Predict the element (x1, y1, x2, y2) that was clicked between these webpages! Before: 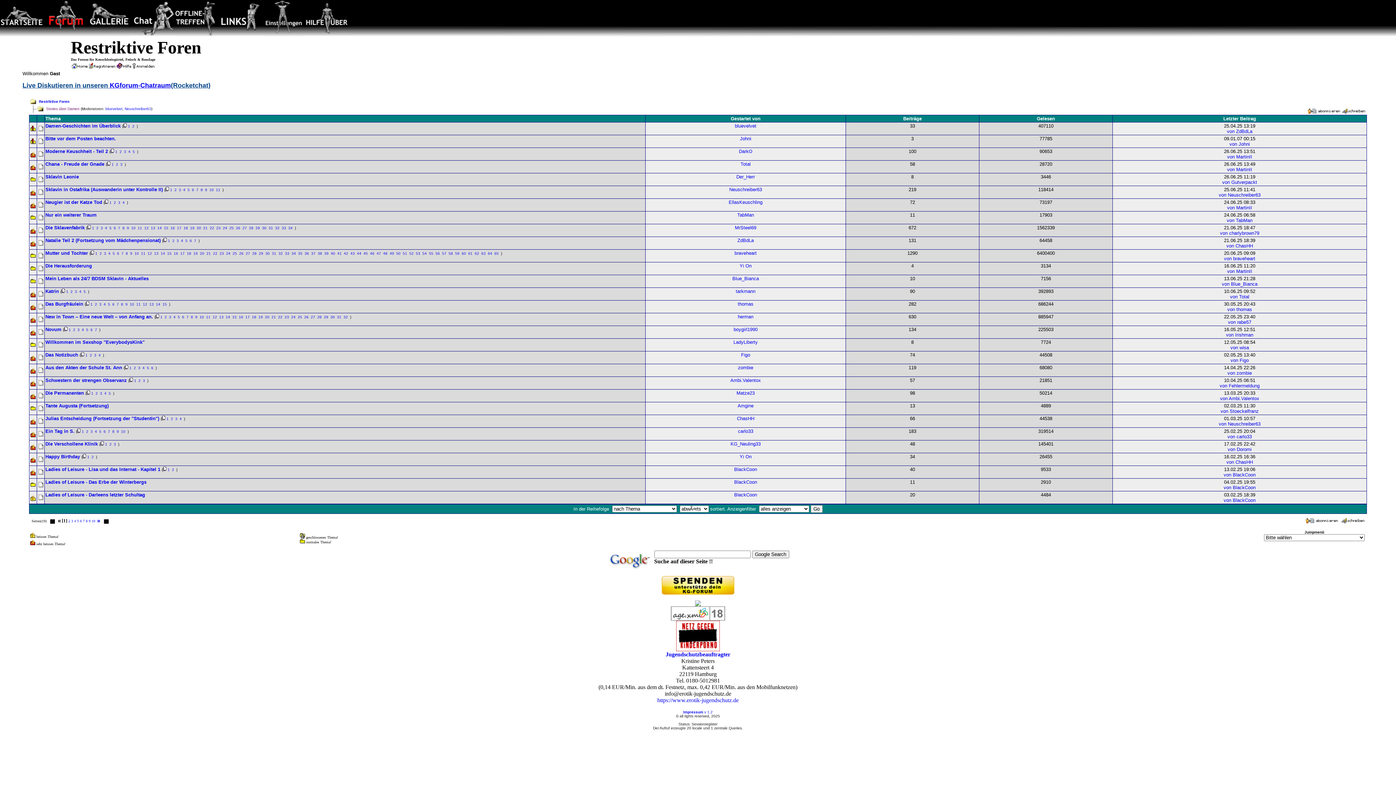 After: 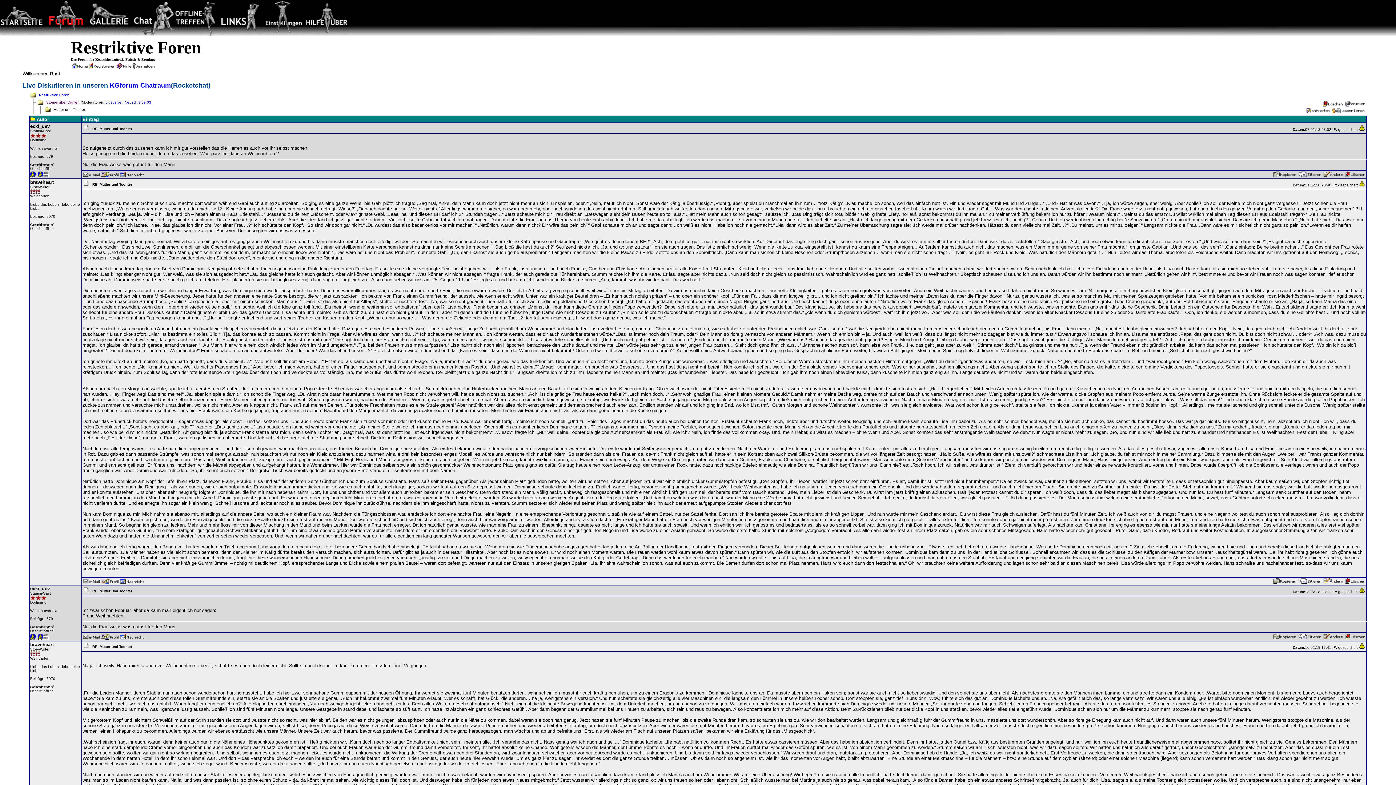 Action: label: 28  bbox: (252, 251, 257, 255)